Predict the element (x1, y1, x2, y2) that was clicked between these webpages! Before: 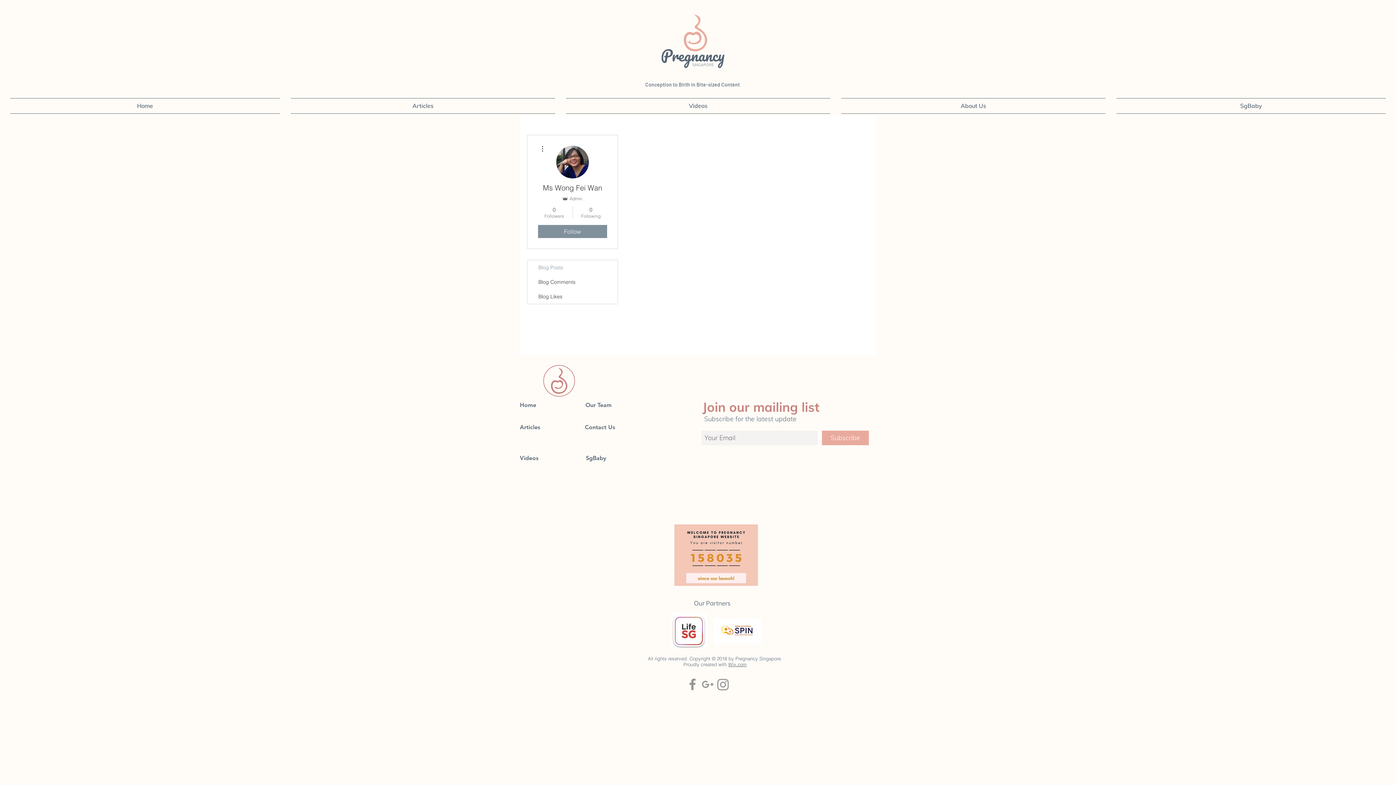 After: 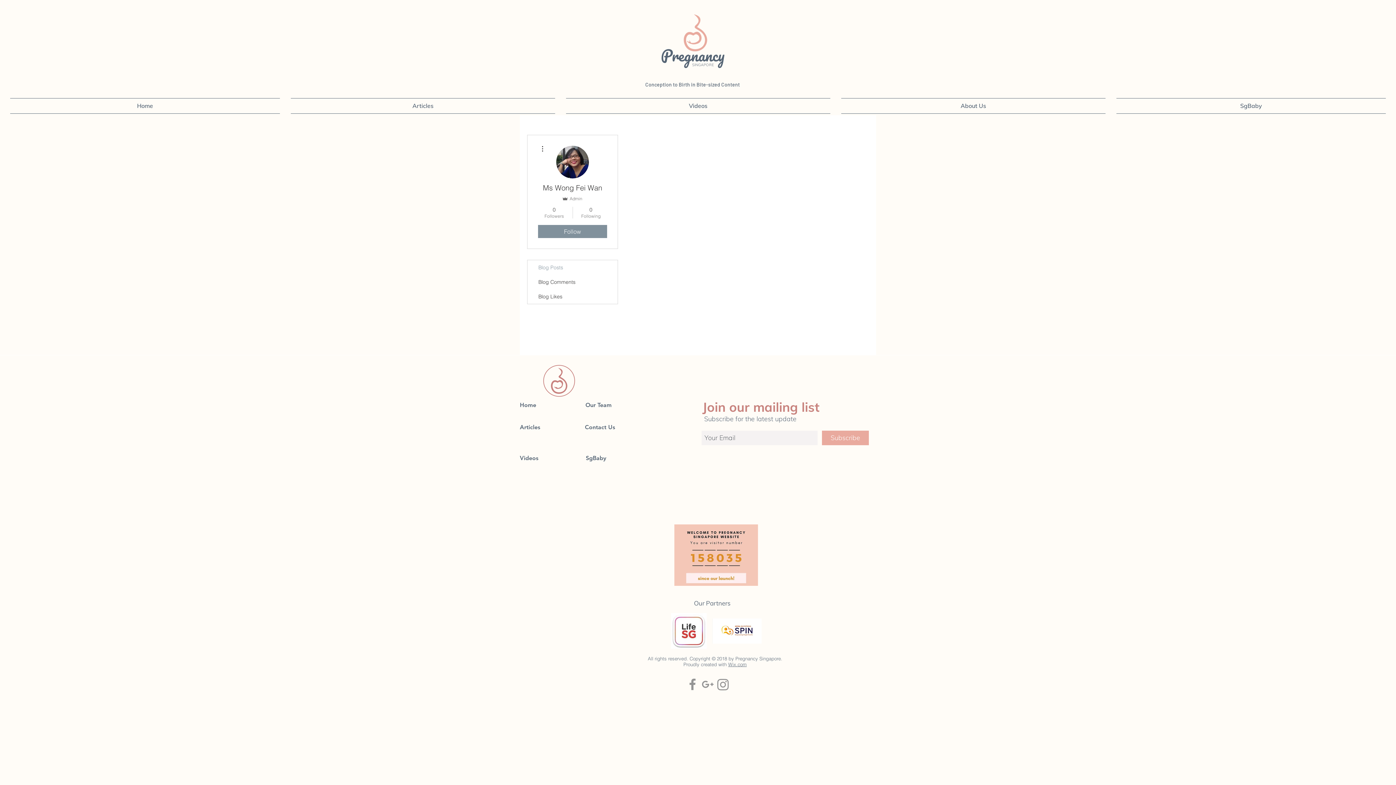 Action: bbox: (715, 677, 730, 692) label: Pregnancy Singapore